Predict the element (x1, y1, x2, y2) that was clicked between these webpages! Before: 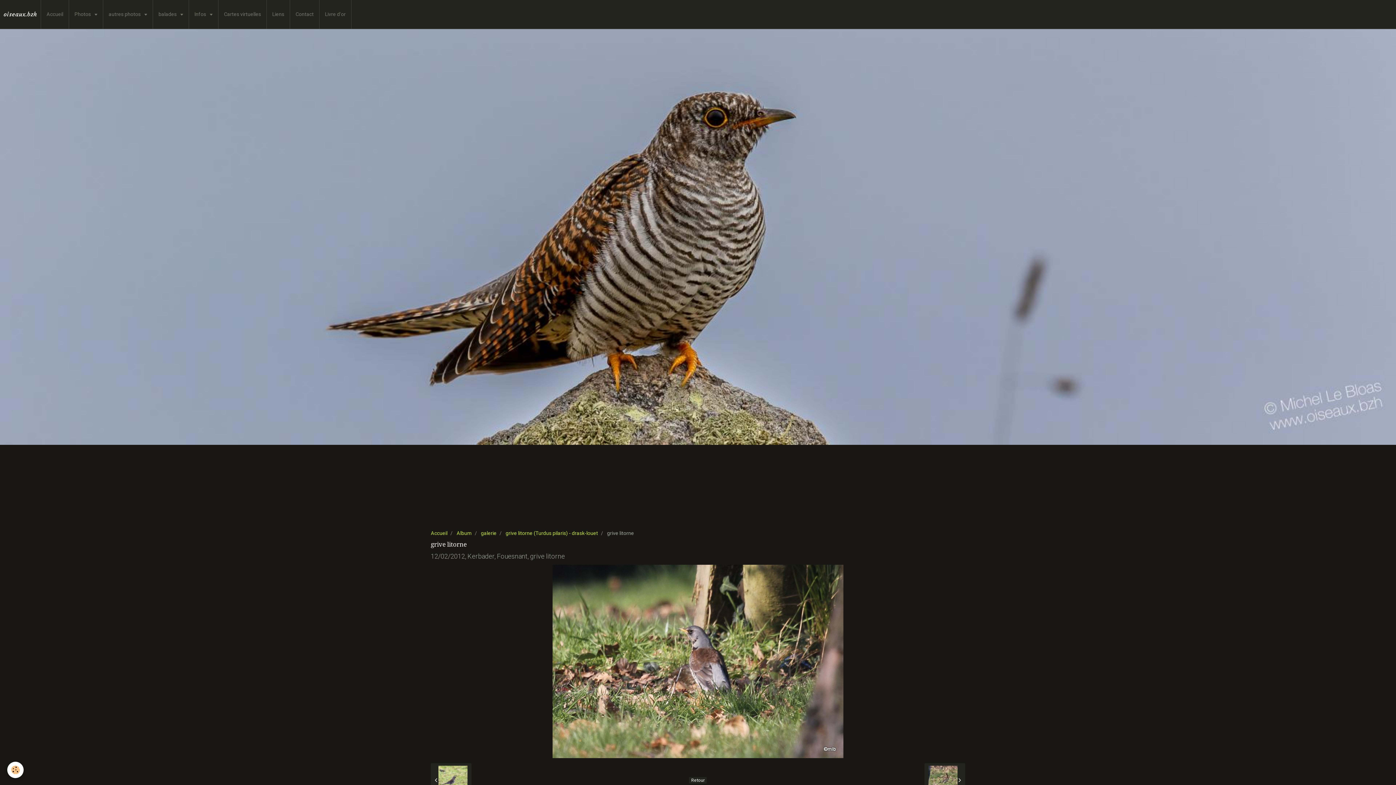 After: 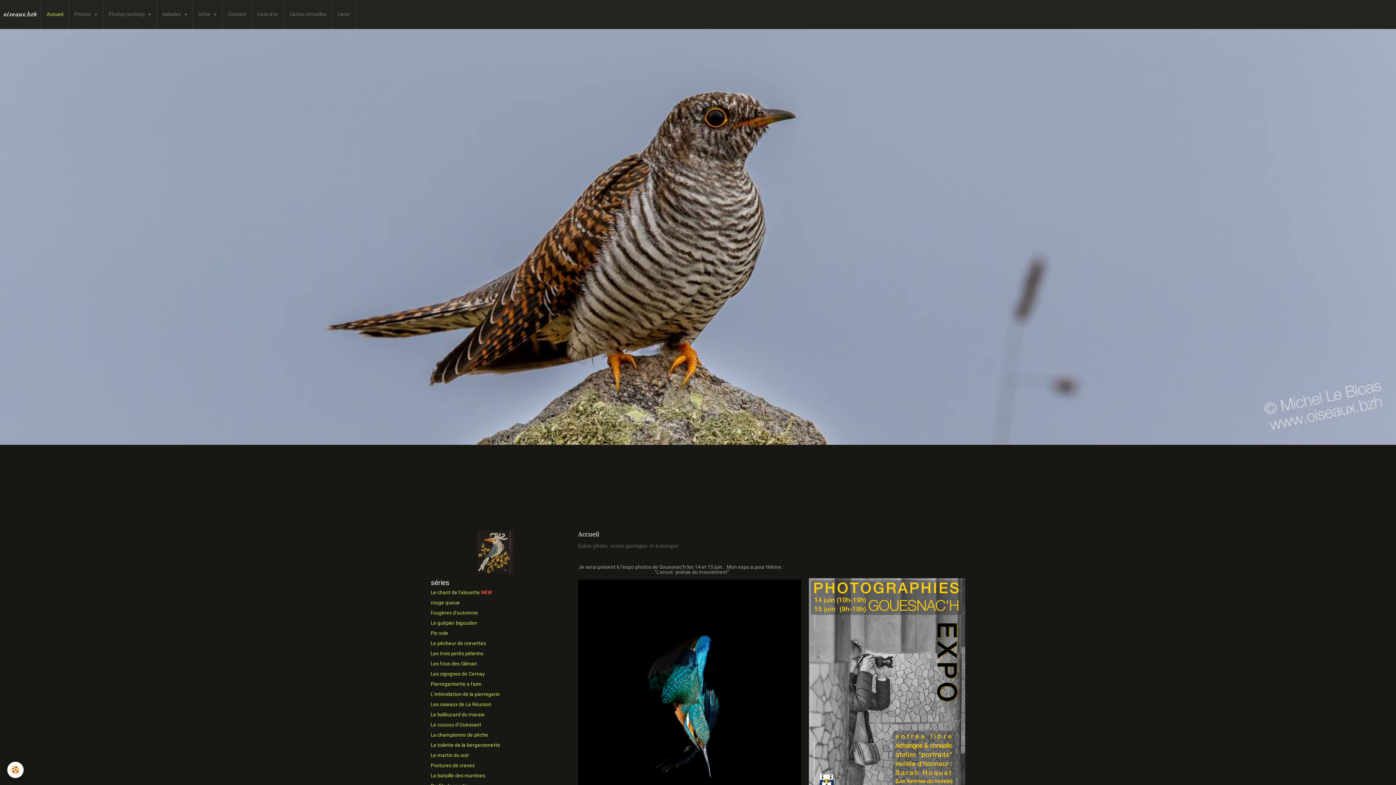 Action: bbox: (3, 0, 37, 28) label: oiseaux.bzh